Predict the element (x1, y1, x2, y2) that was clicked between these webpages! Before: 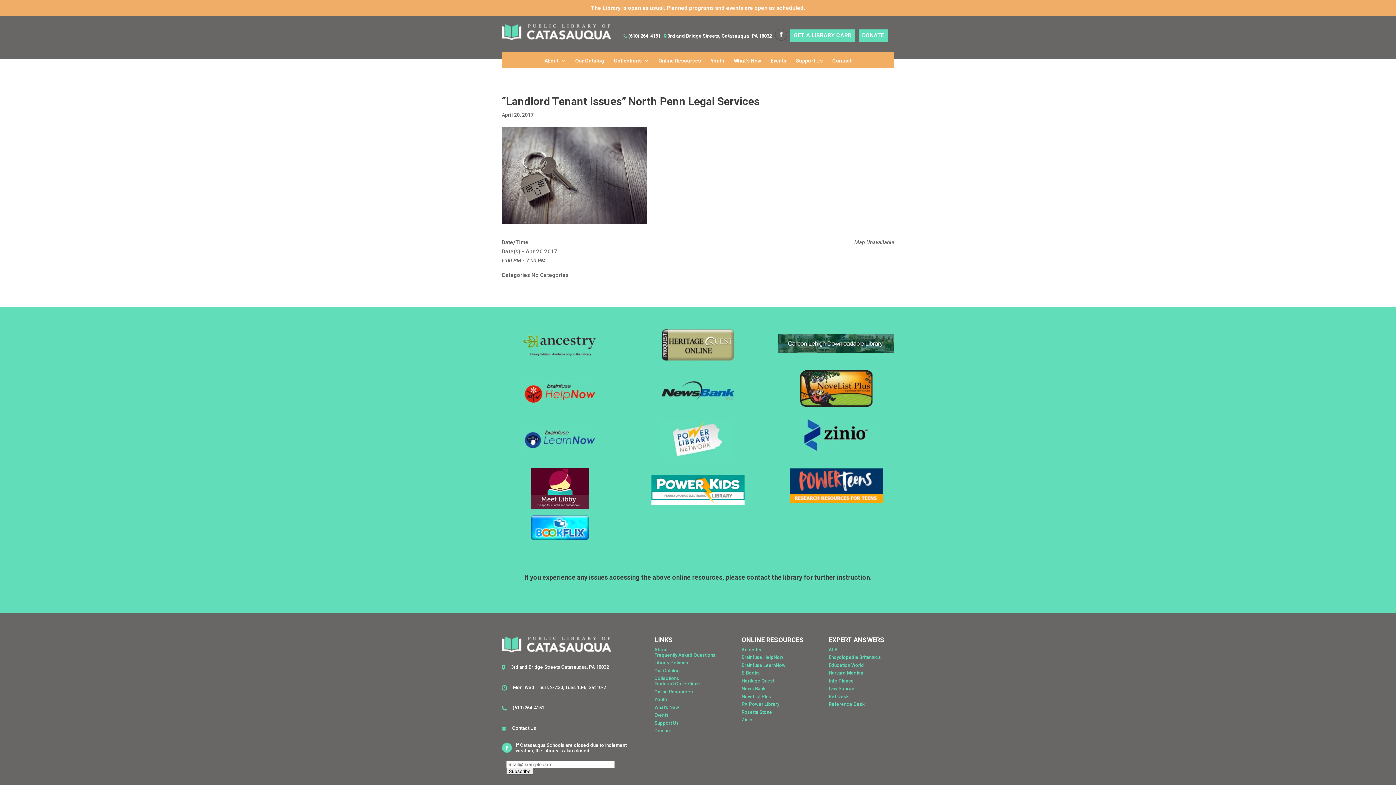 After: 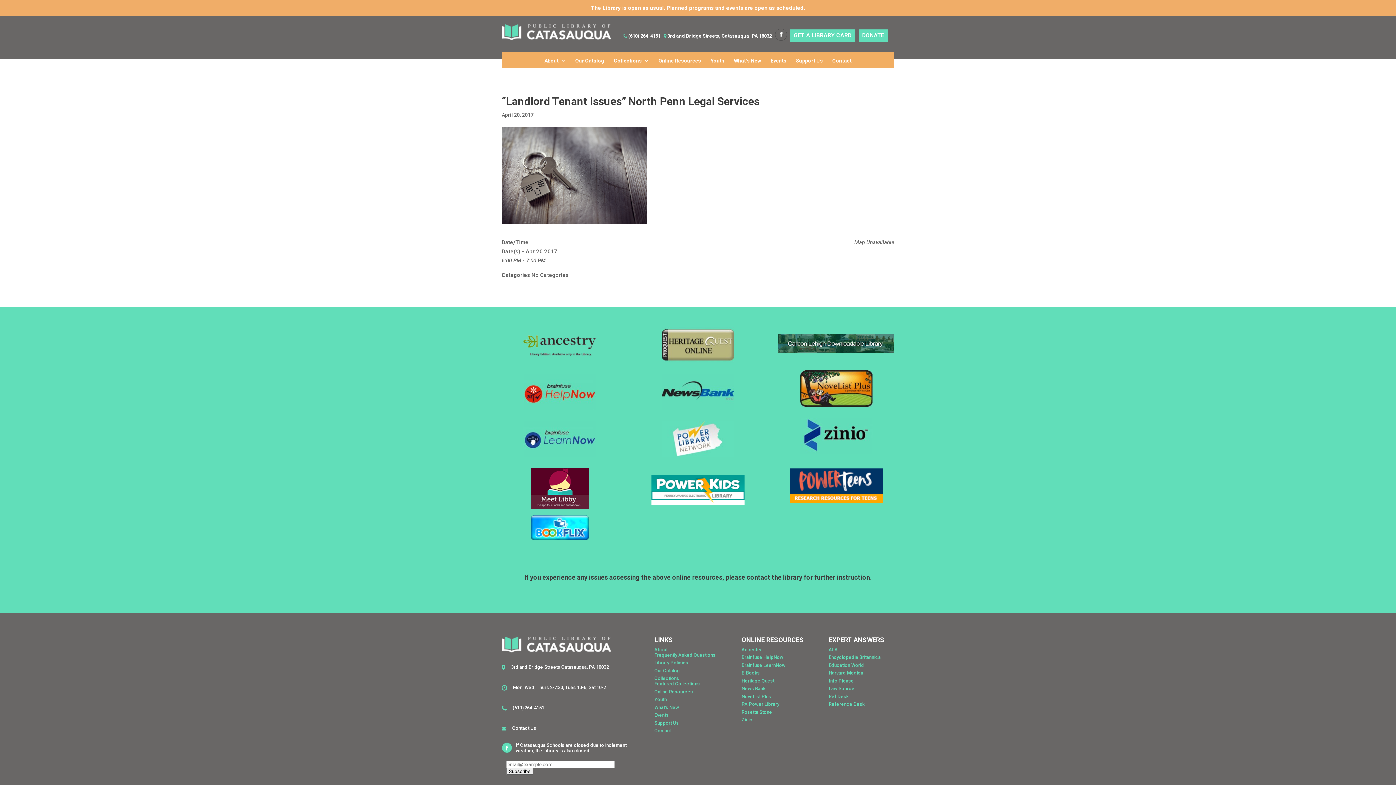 Action: bbox: (778, 348, 894, 355)